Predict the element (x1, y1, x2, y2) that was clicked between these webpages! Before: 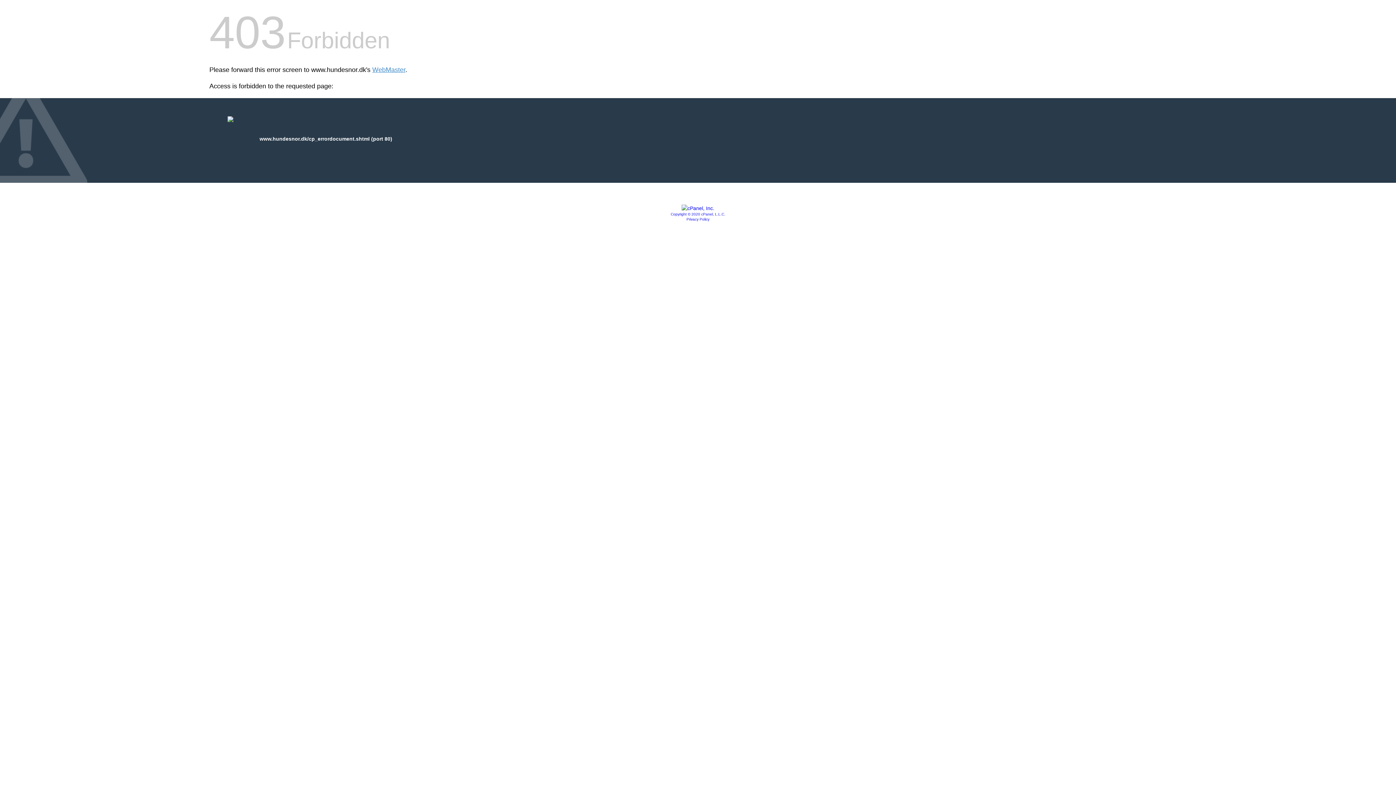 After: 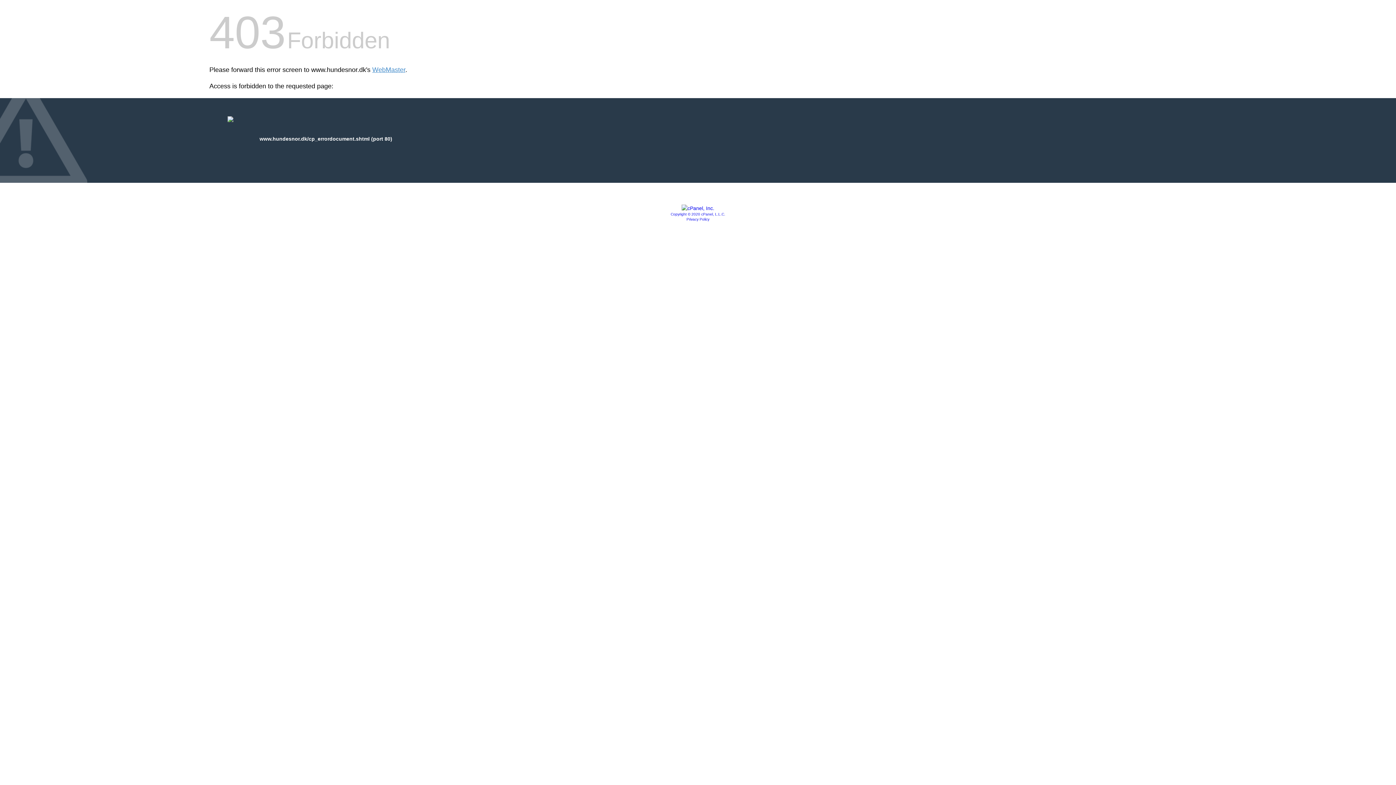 Action: bbox: (686, 217, 709, 221) label: Privacy Policy